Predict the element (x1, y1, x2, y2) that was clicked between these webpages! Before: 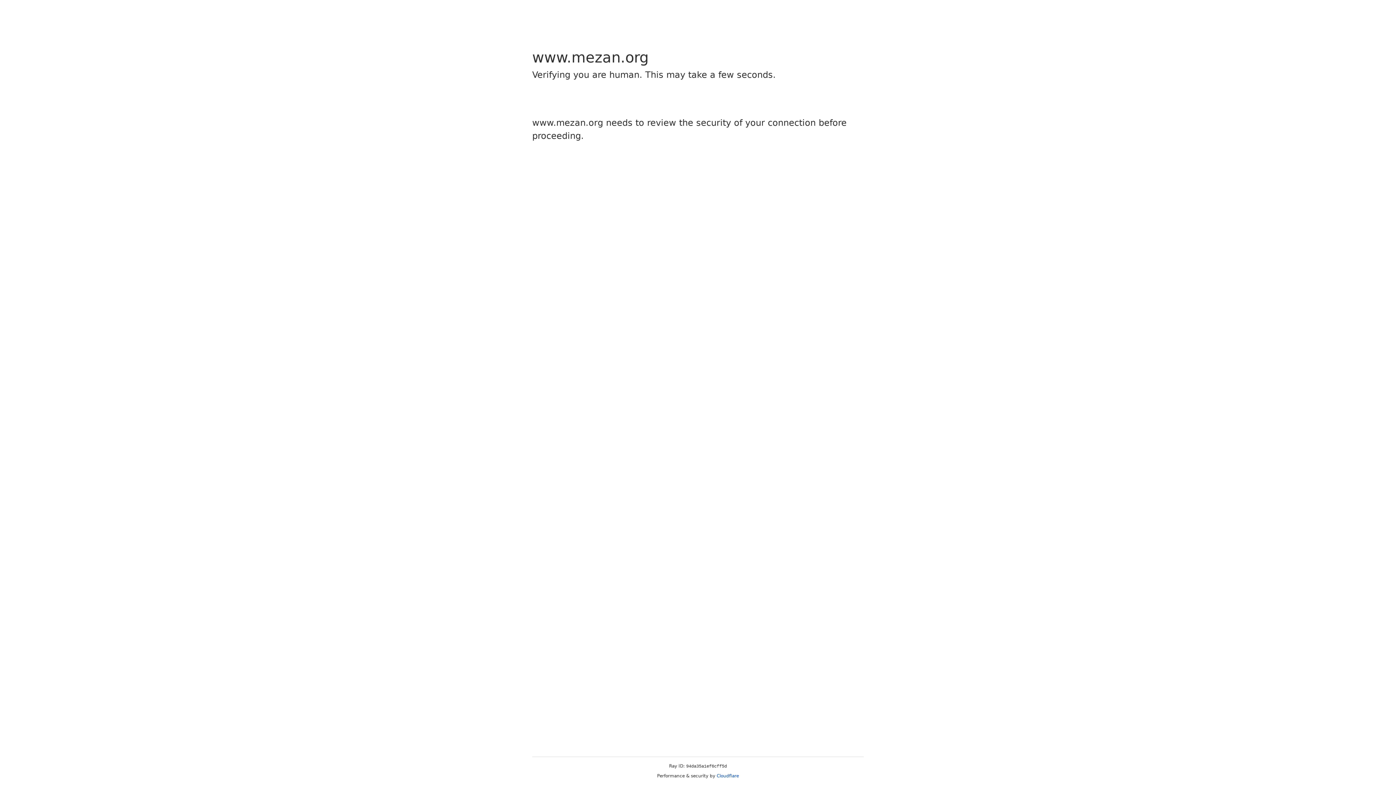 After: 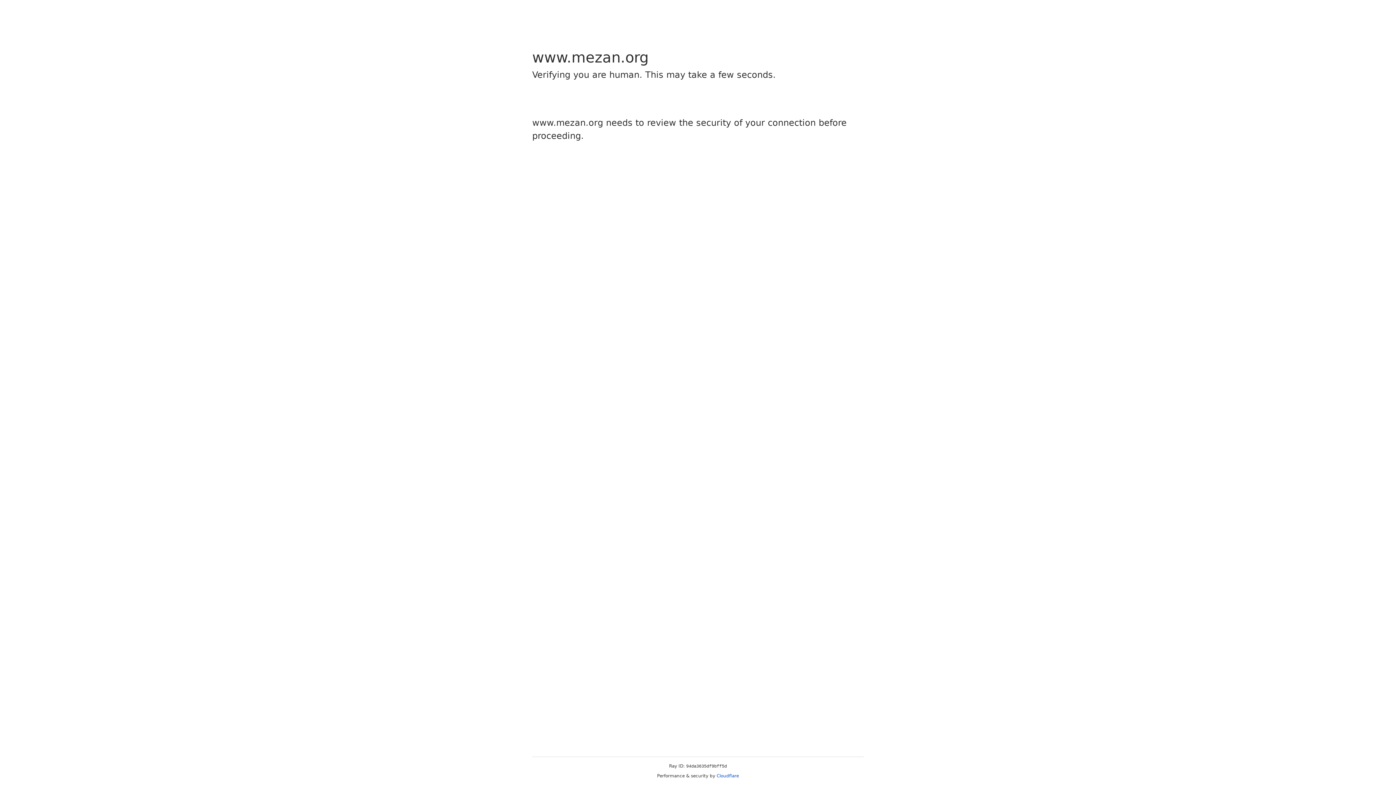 Action: bbox: (716, 773, 739, 778) label: Cloudflare